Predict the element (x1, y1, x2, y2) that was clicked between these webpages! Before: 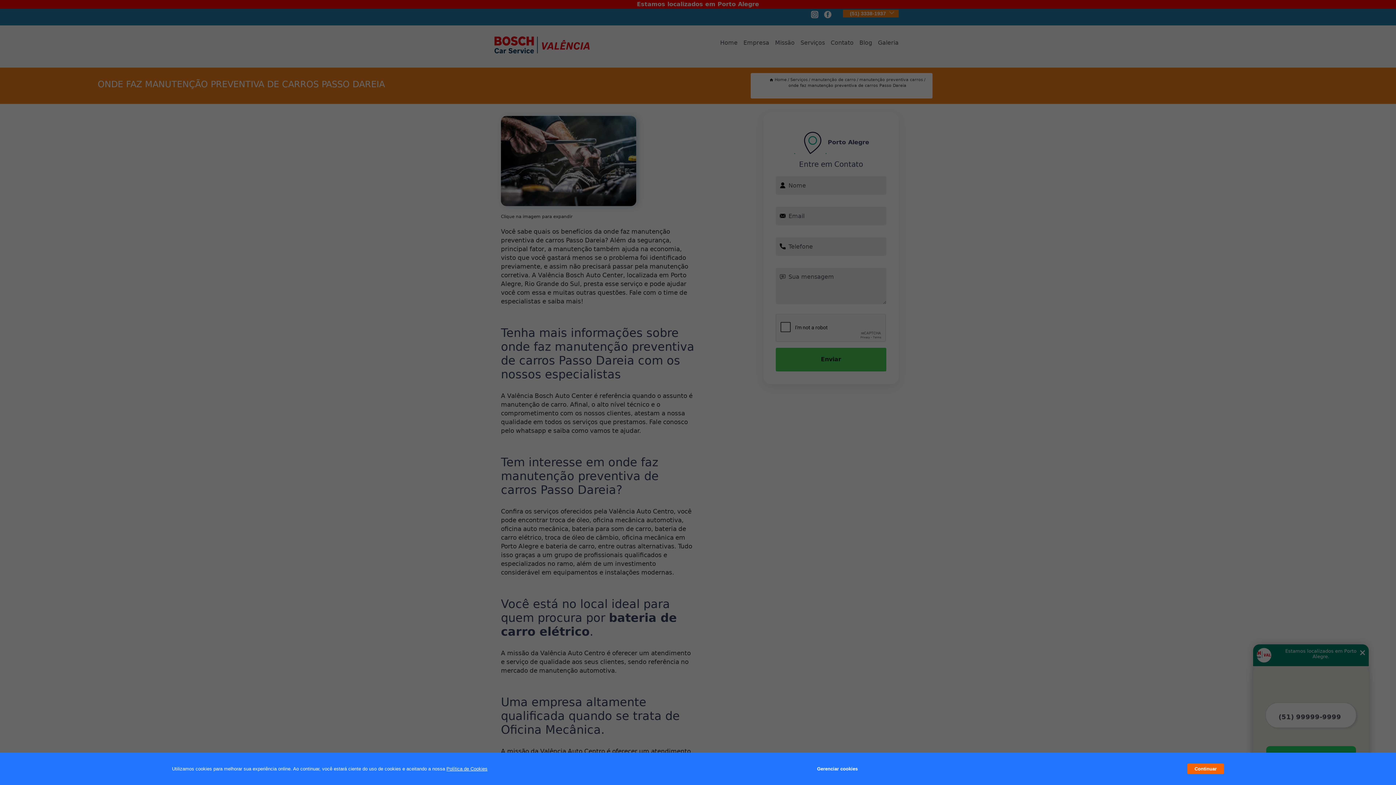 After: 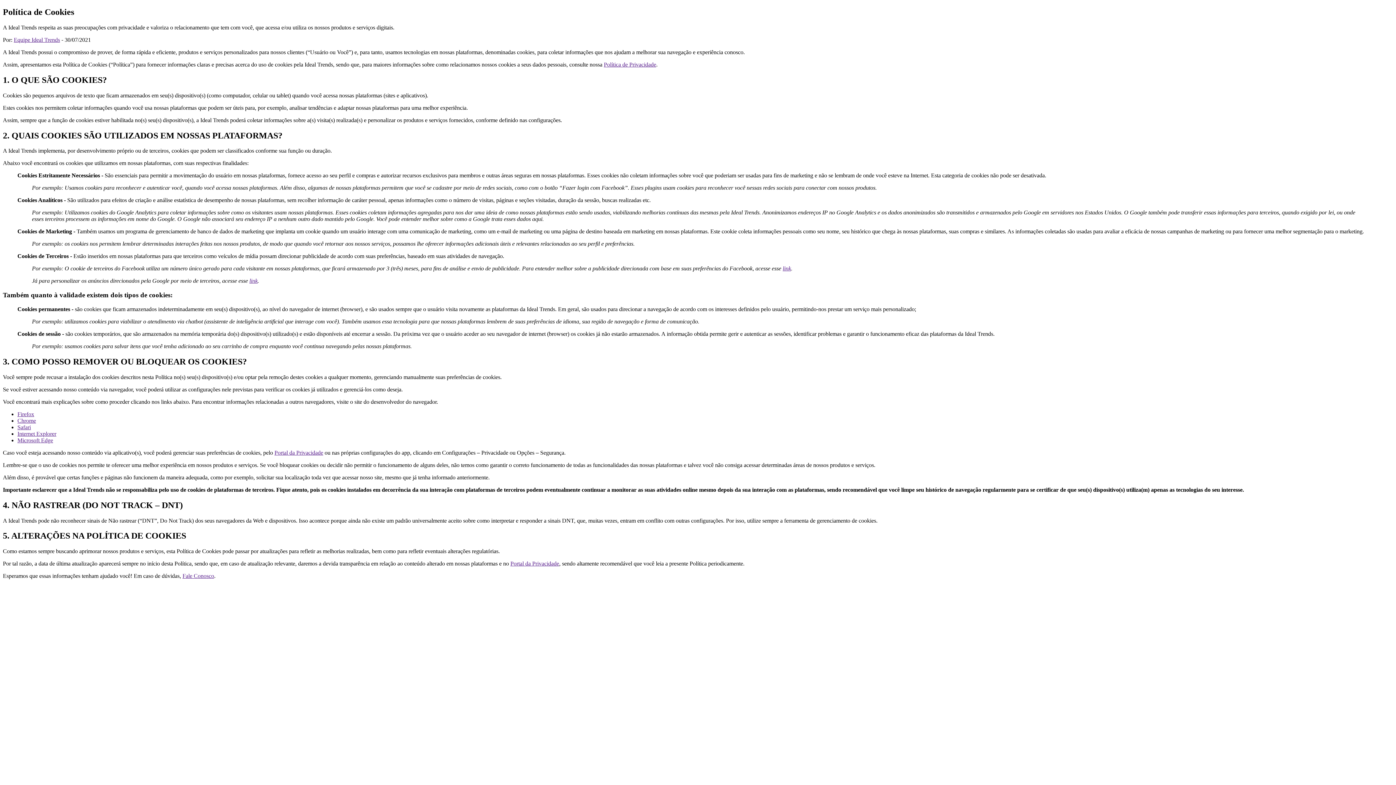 Action: bbox: (446, 766, 487, 772) label: Política de Cookies